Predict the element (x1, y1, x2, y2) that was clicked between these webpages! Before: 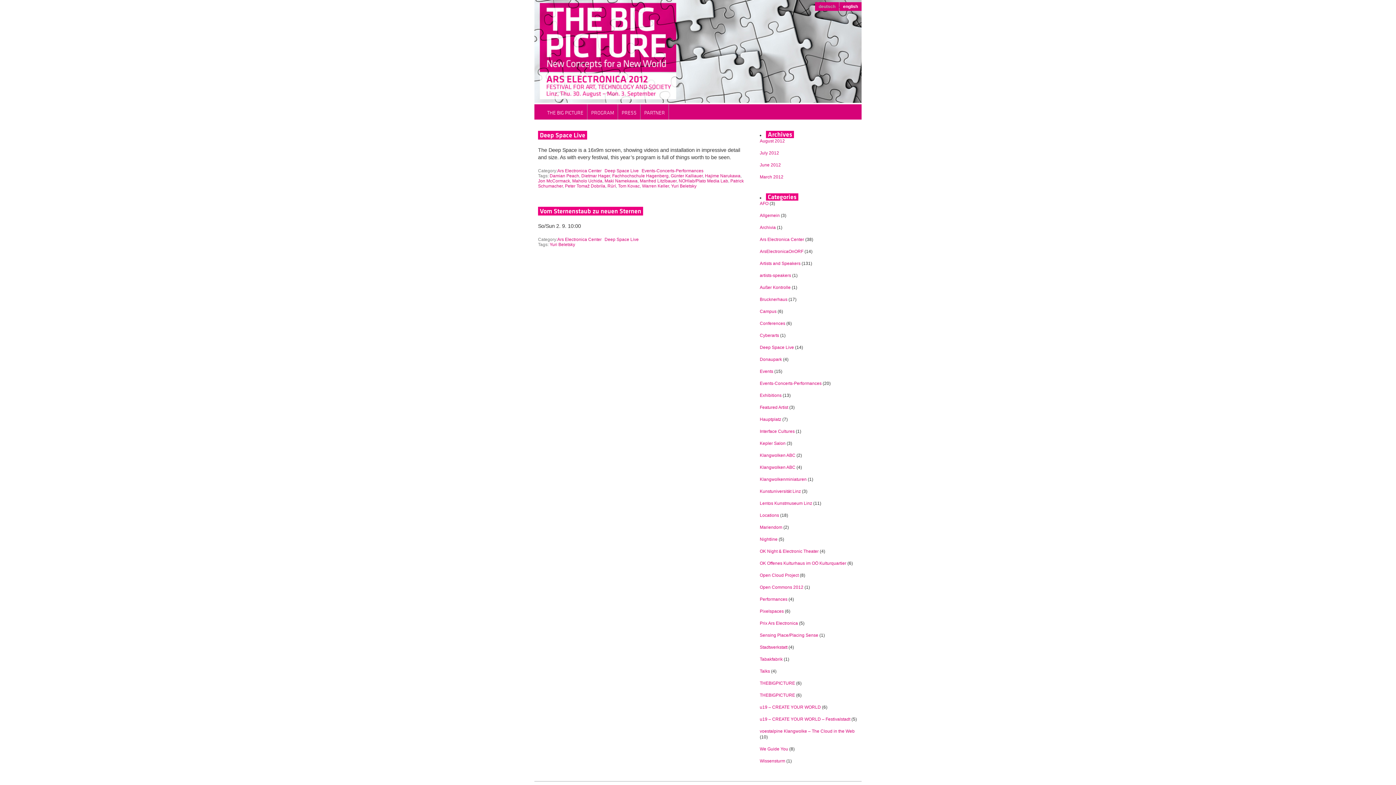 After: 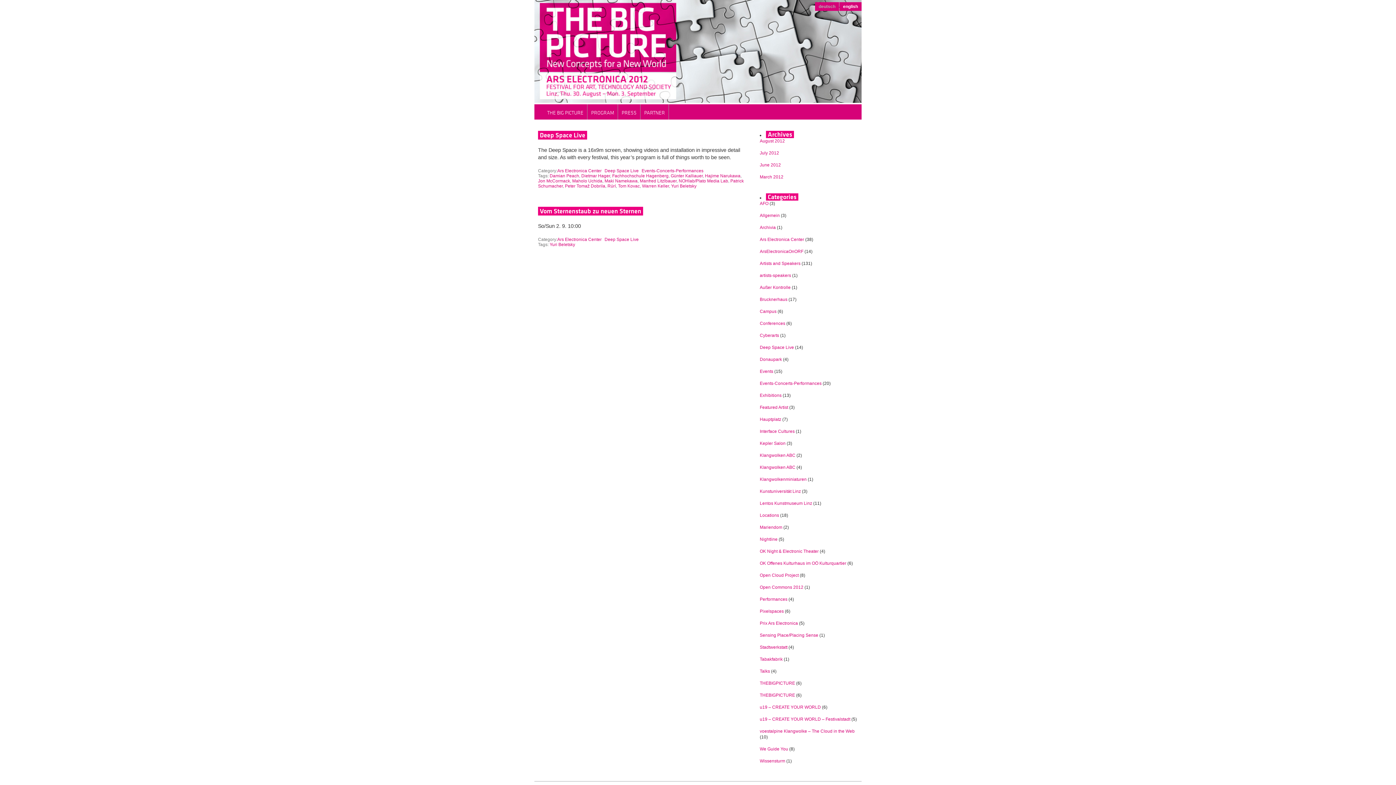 Action: label: Yuri Beletsky bbox: (671, 183, 696, 188)